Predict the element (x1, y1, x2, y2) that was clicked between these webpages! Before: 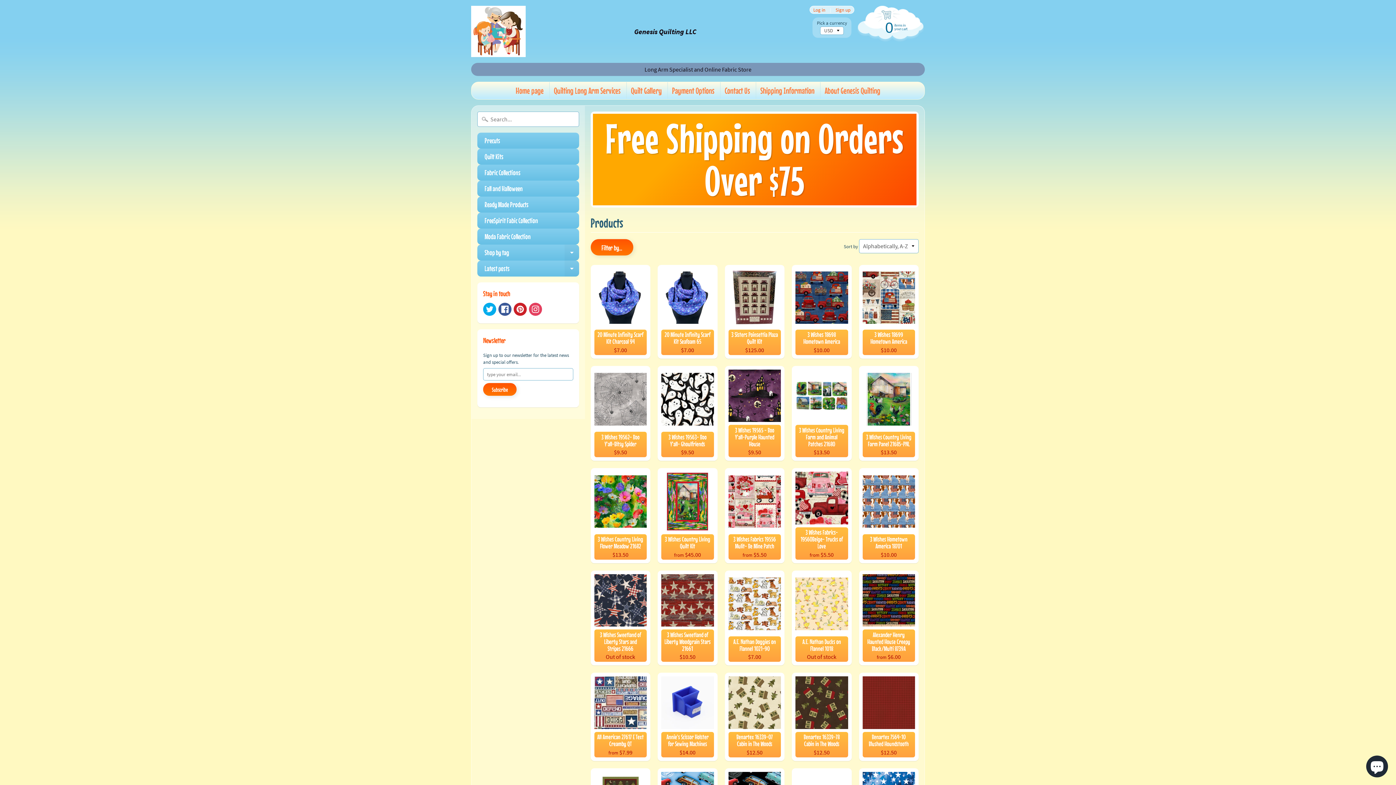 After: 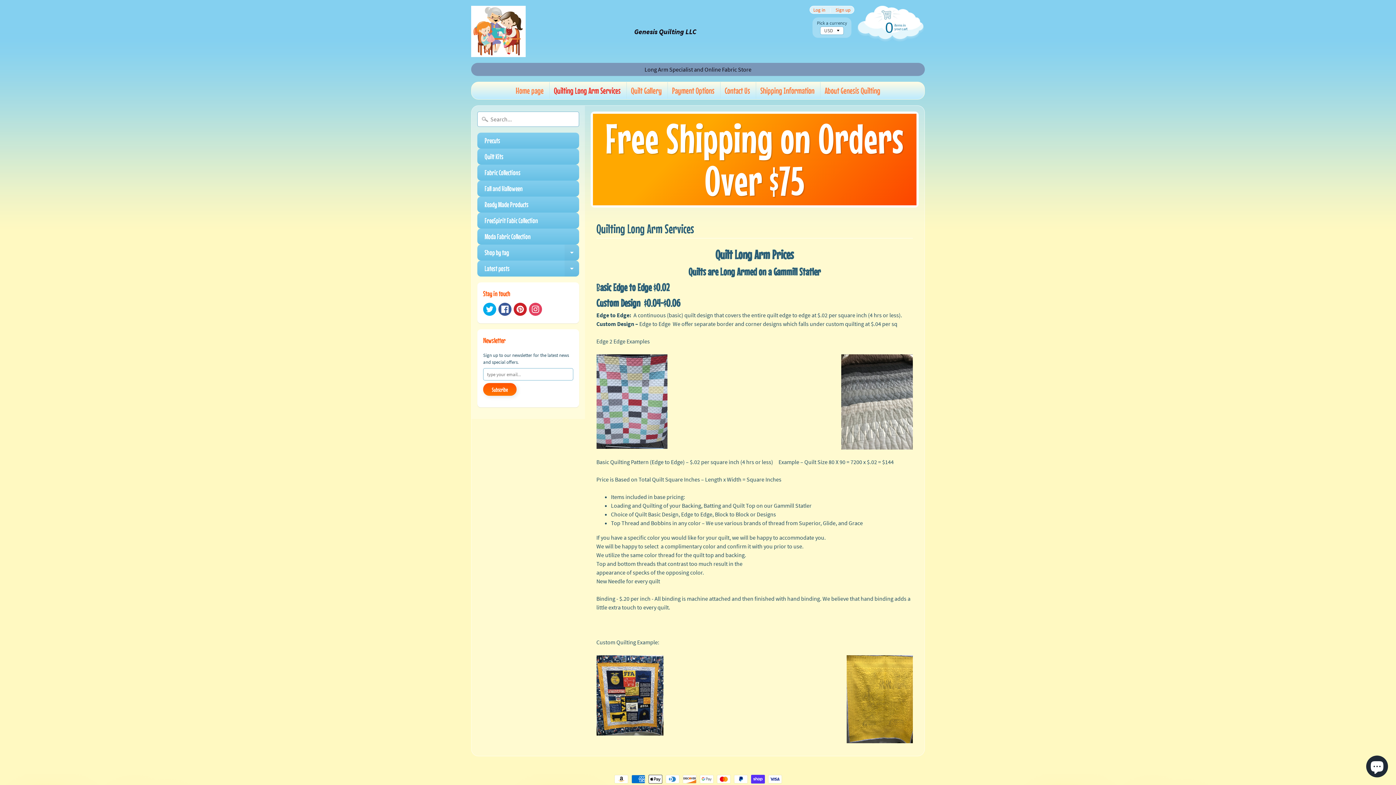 Action: bbox: (549, 82, 625, 99) label: Quilting Long Arm Services